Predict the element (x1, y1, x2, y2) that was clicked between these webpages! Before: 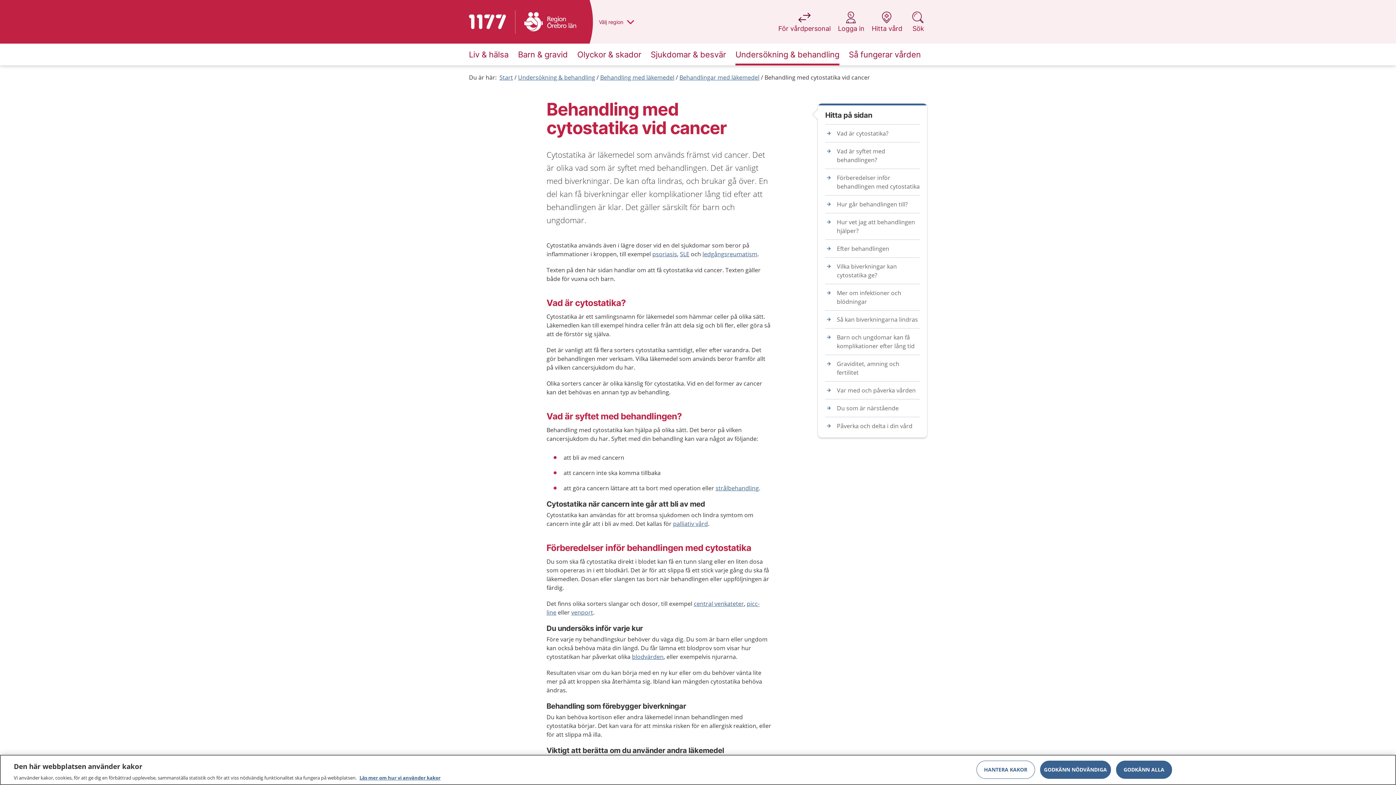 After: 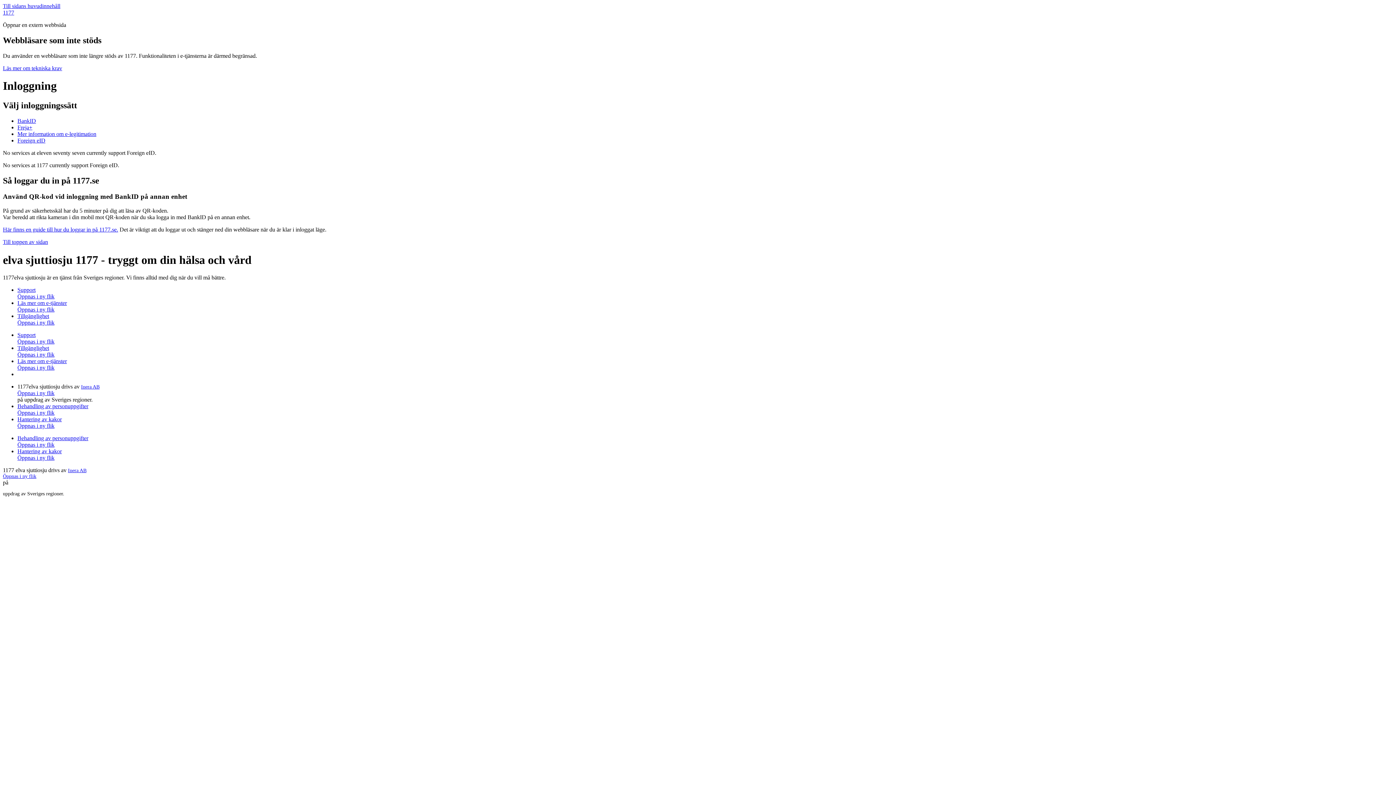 Action: label: Logga in
på 1177.se bbox: (838, 11, 864, 40)